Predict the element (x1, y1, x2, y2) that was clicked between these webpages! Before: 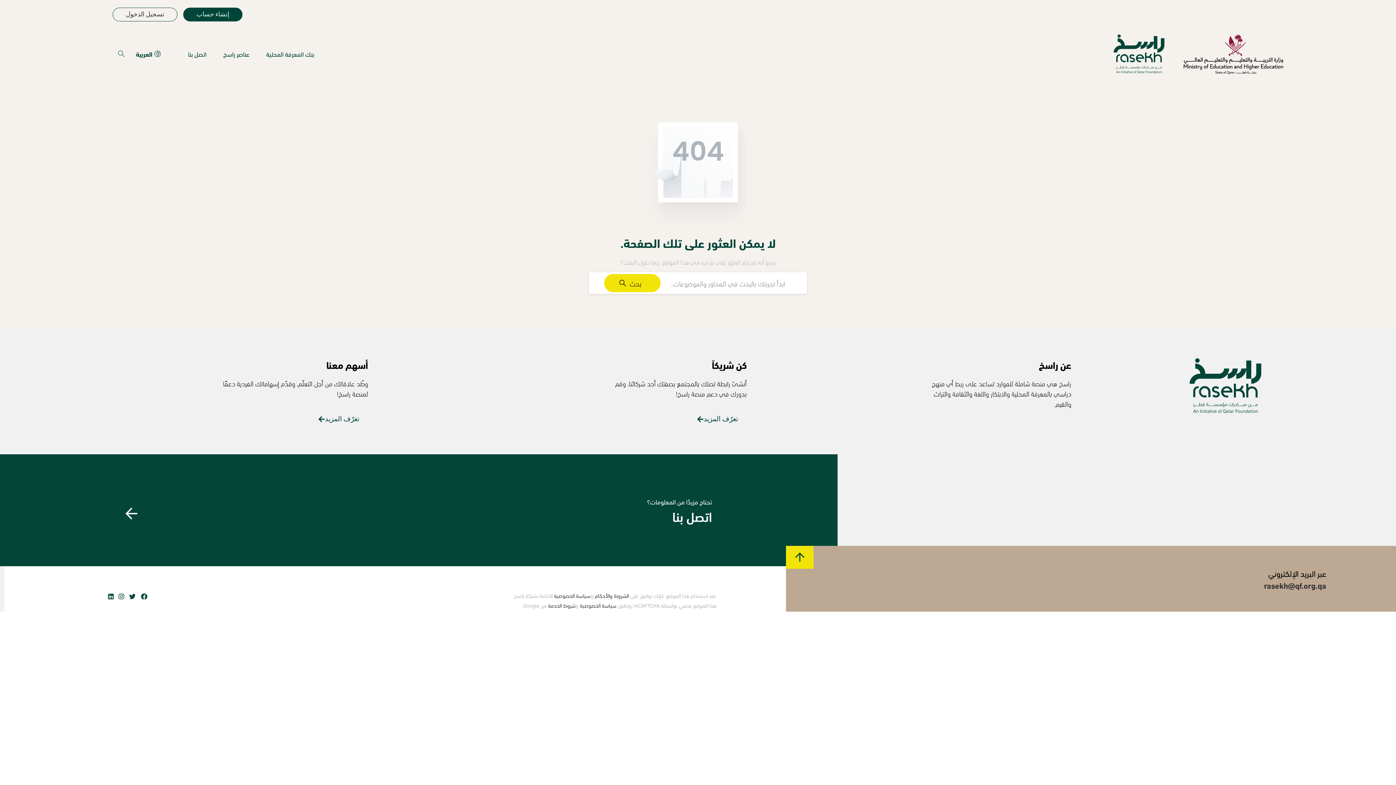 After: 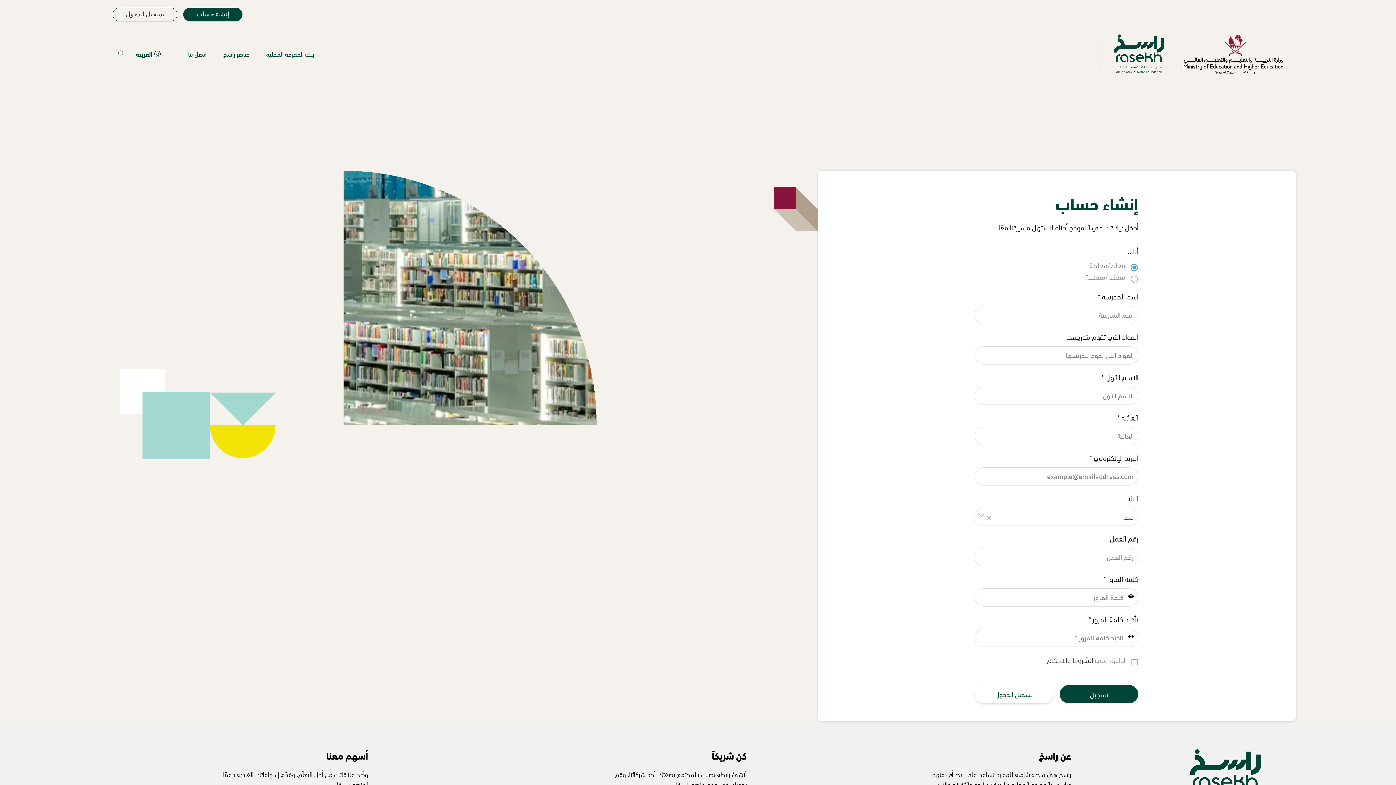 Action: bbox: (183, 7, 242, 21) label: إنشاء حساب